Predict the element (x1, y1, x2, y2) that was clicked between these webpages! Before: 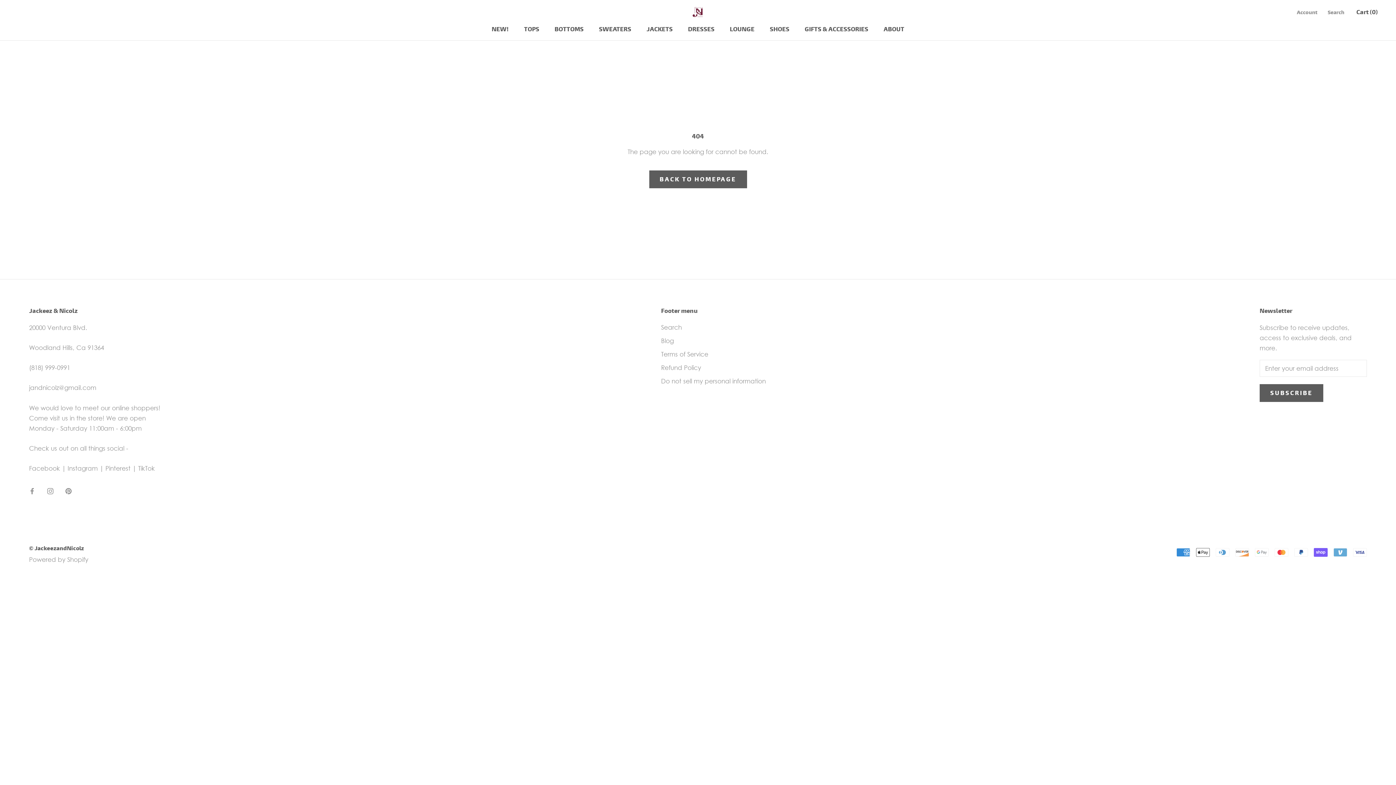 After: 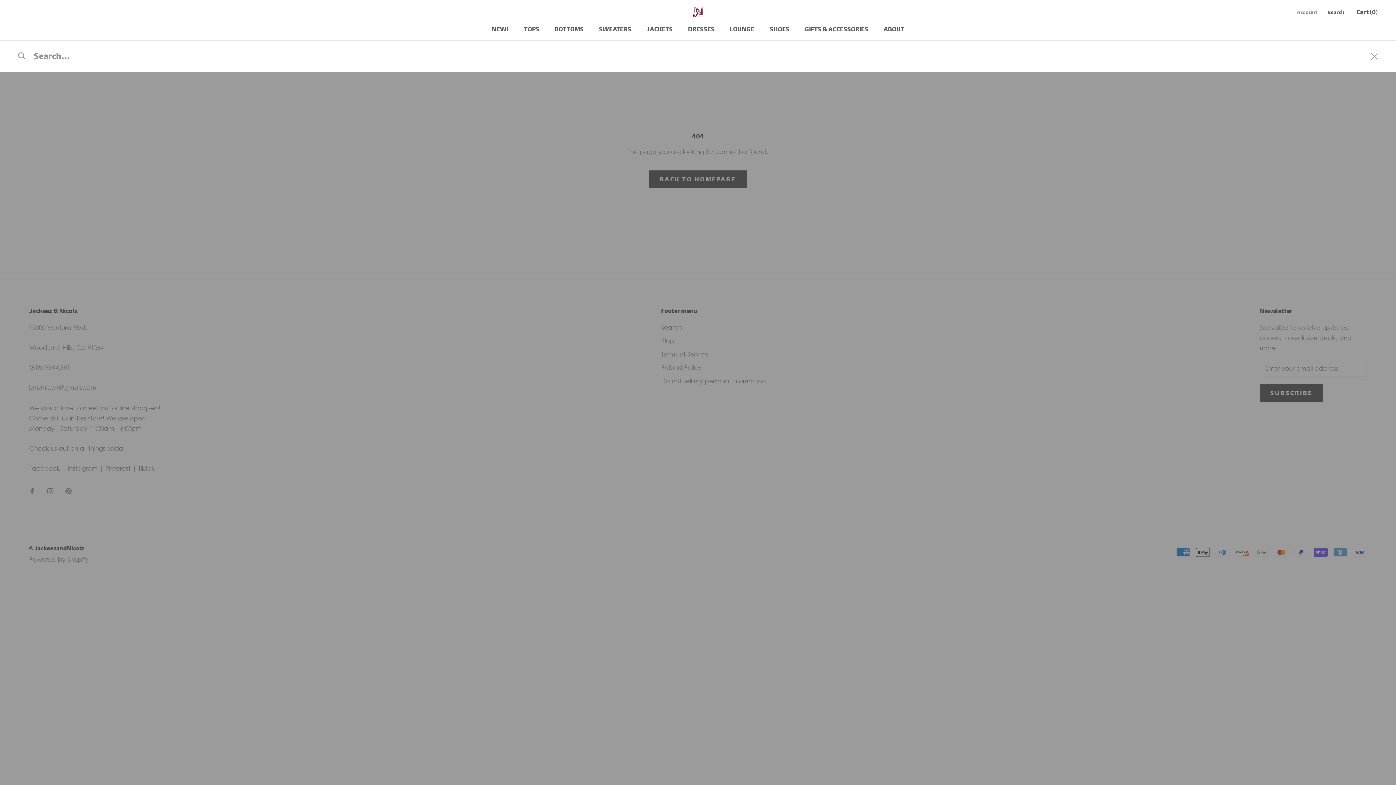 Action: bbox: (1328, 8, 1344, 16) label: Search